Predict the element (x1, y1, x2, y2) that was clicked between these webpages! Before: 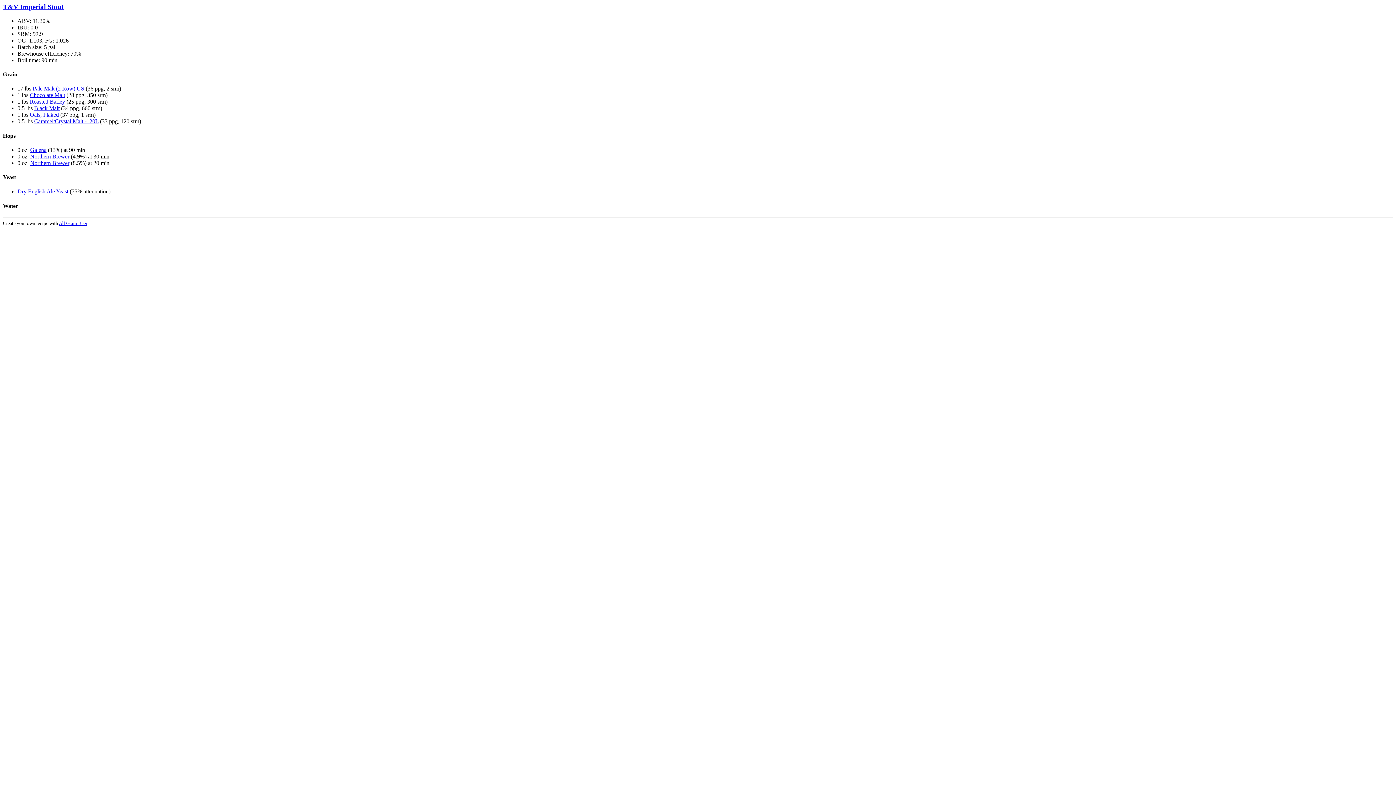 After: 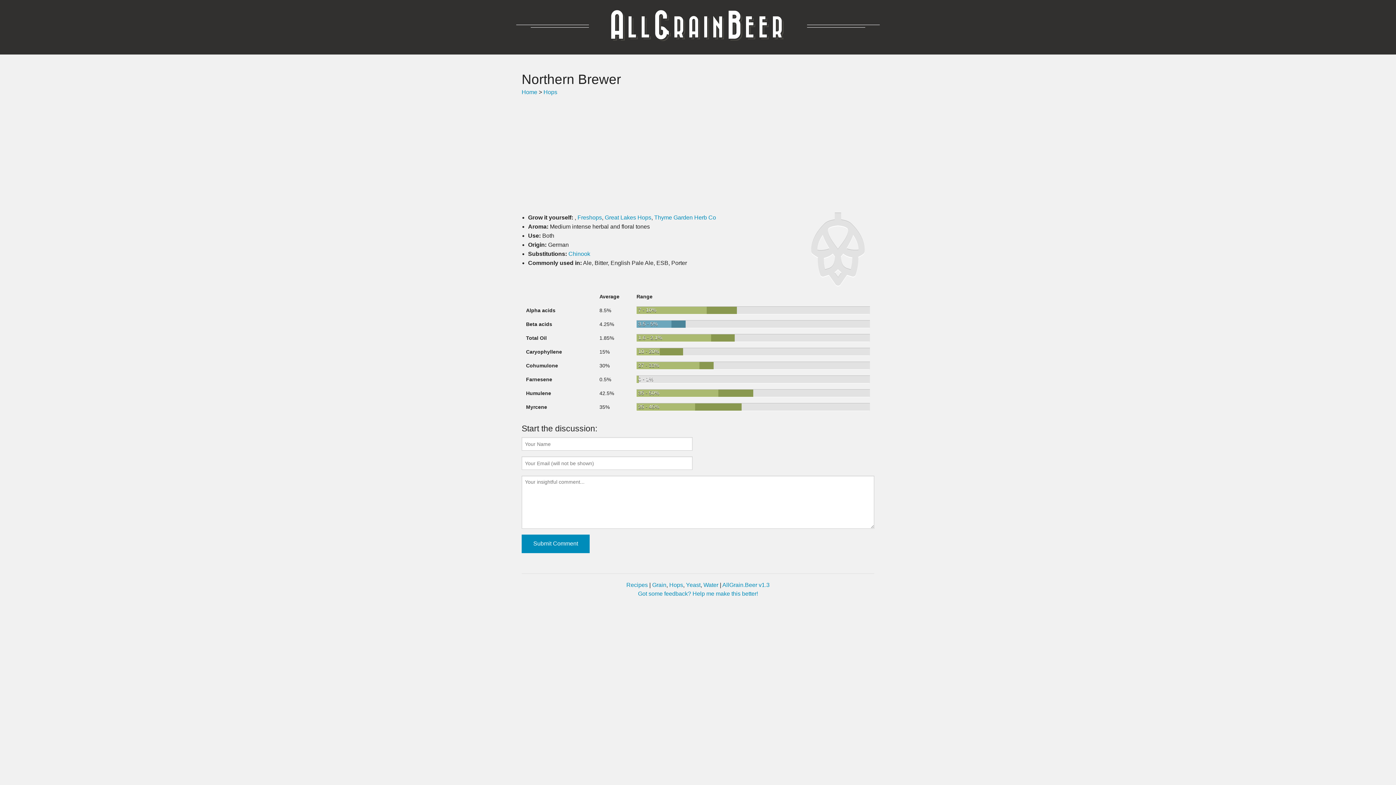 Action: bbox: (30, 153, 69, 159) label: Northern Brewer